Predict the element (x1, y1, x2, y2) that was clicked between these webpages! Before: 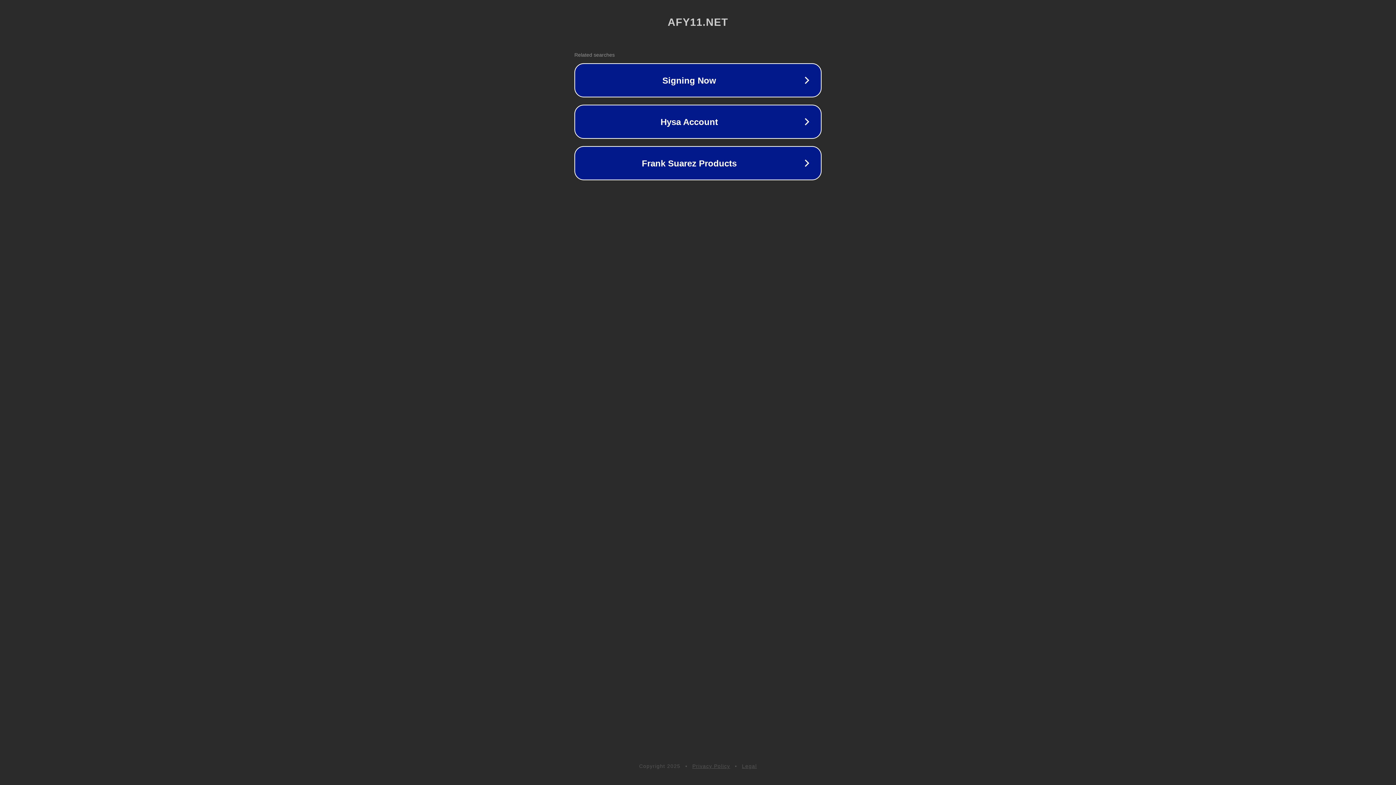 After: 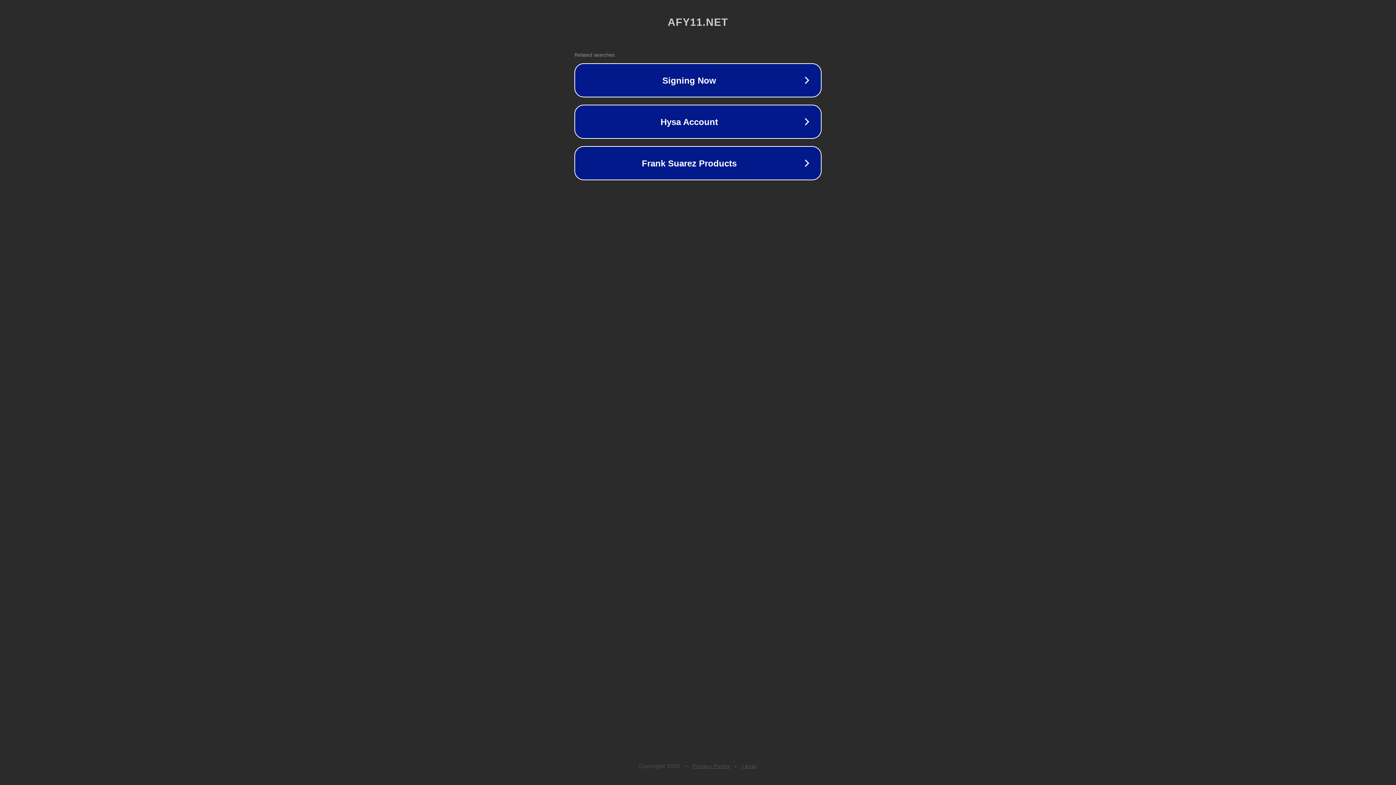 Action: label: Legal bbox: (742, 763, 757, 769)